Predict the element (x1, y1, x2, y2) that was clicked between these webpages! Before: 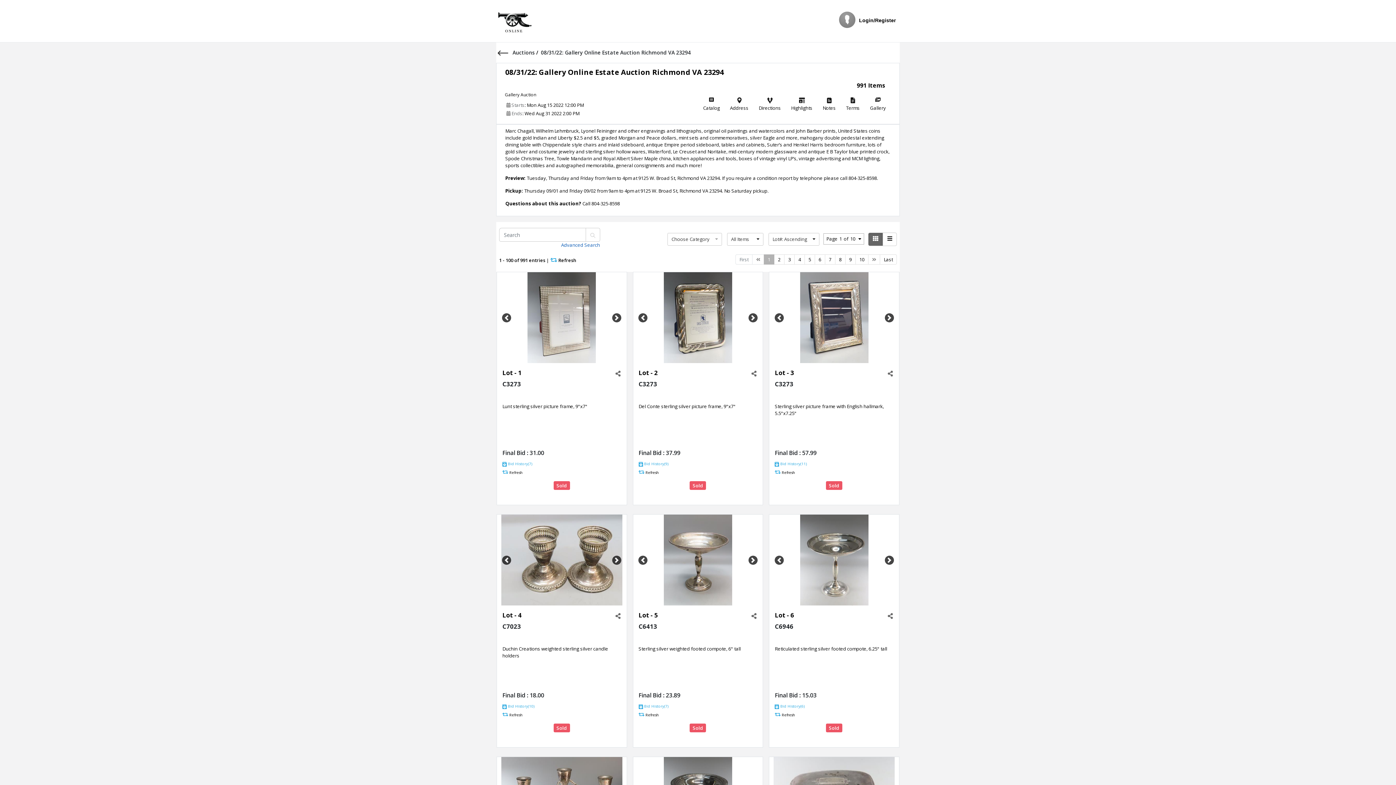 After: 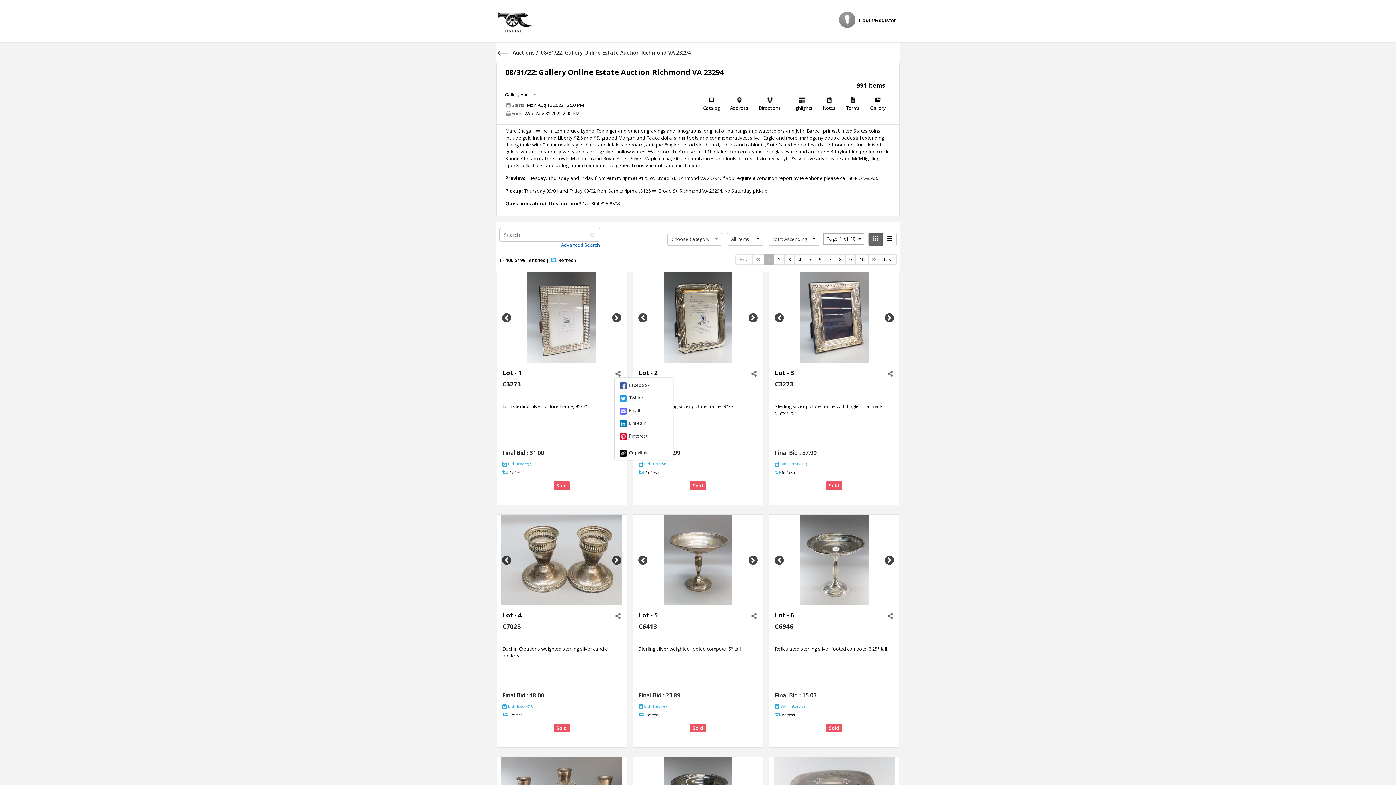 Action: bbox: (614, 368, 621, 377)